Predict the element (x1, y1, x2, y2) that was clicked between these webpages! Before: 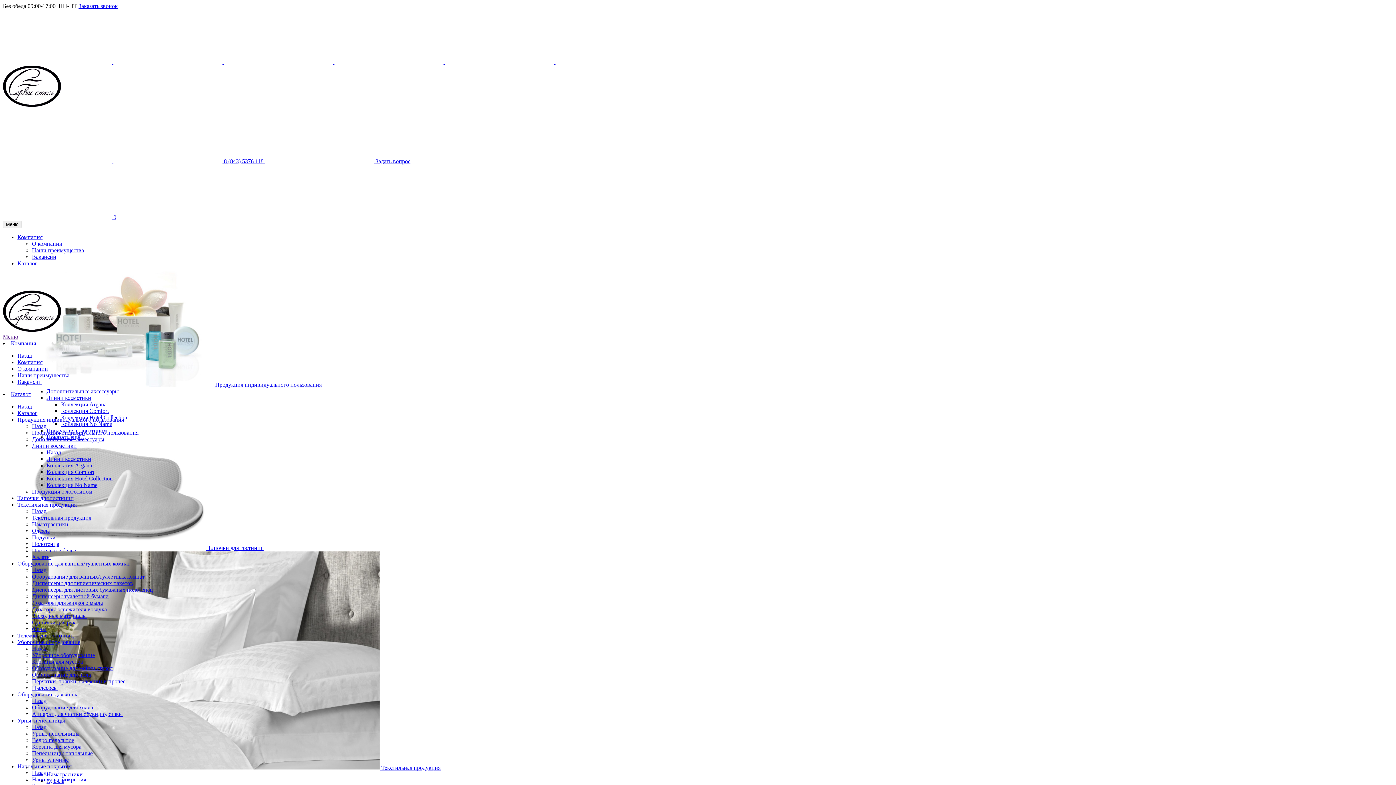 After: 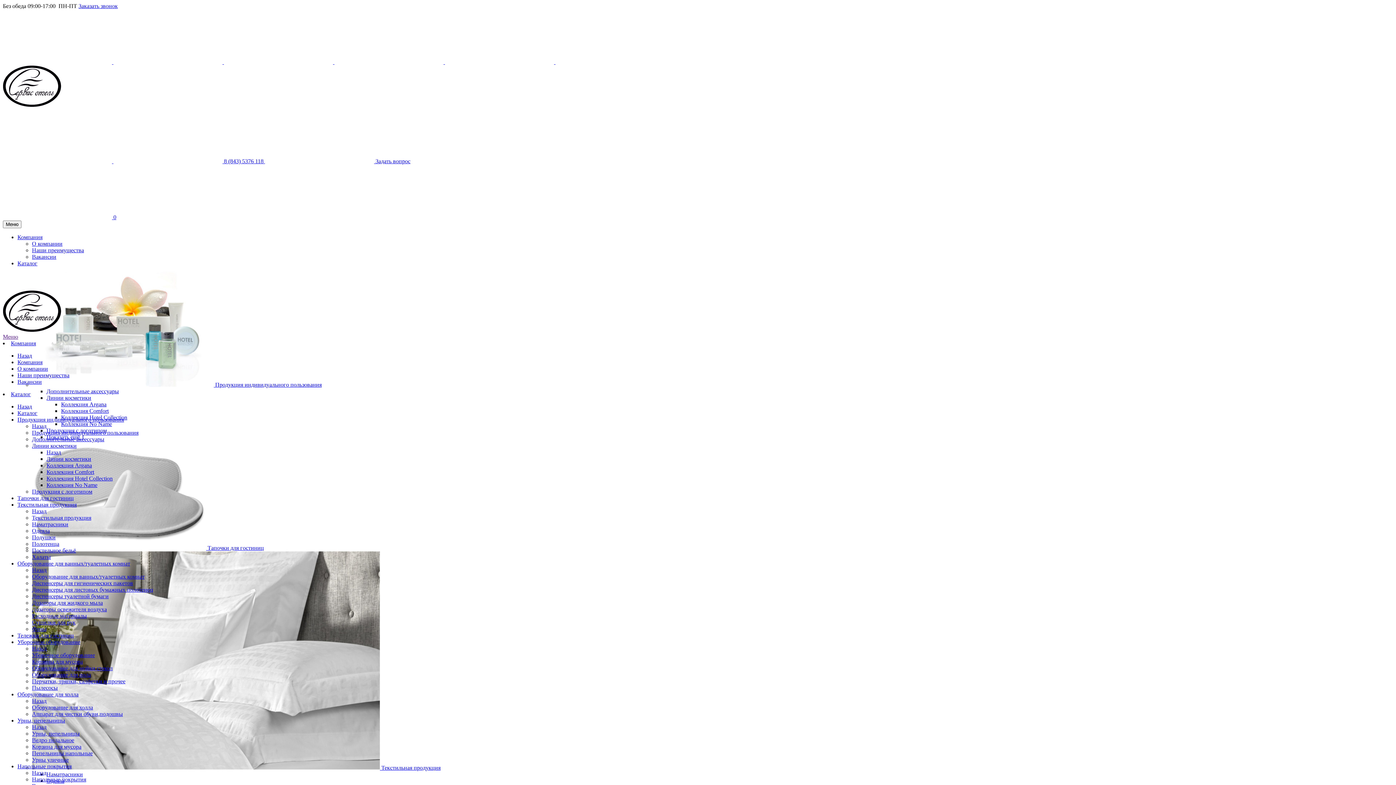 Action: label: Урны, пепельницы bbox: (32, 730, 79, 737)